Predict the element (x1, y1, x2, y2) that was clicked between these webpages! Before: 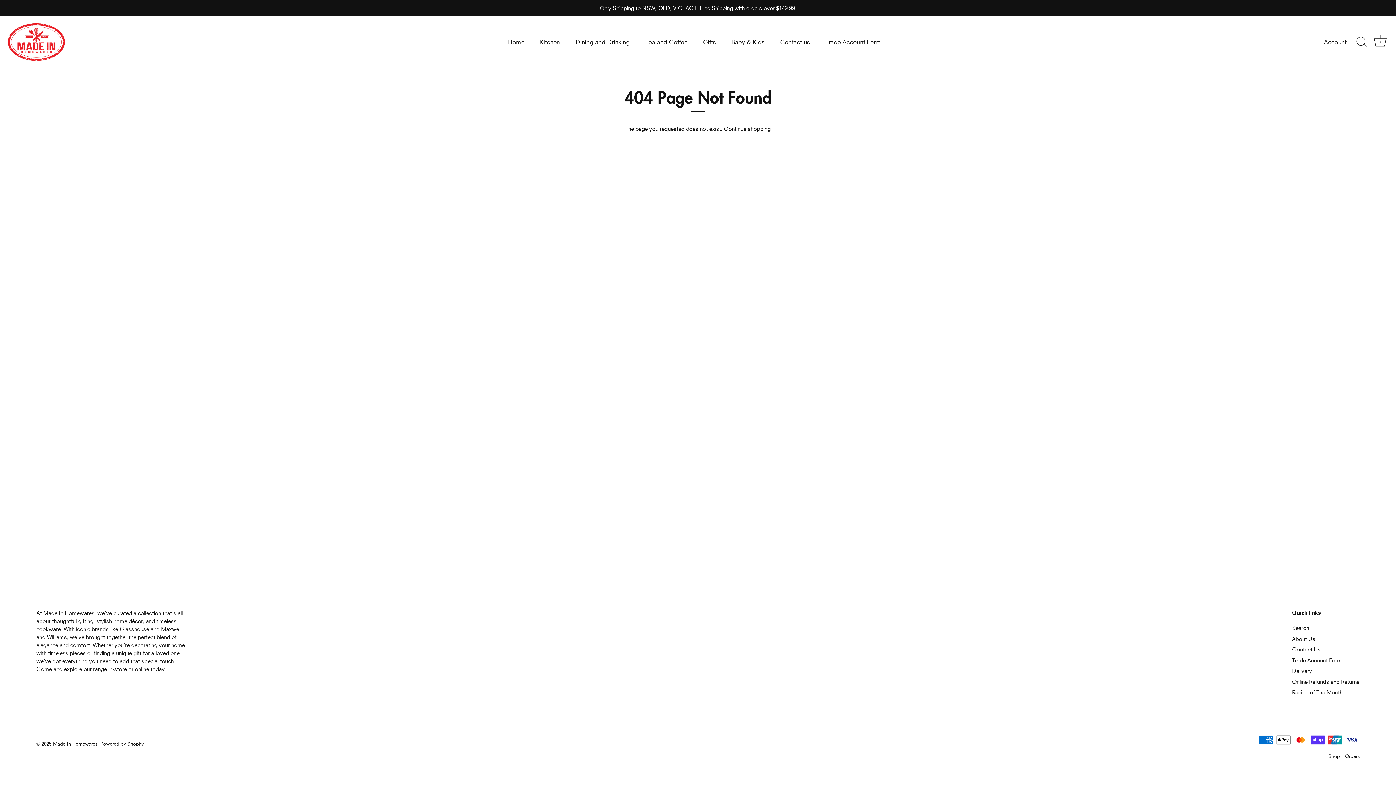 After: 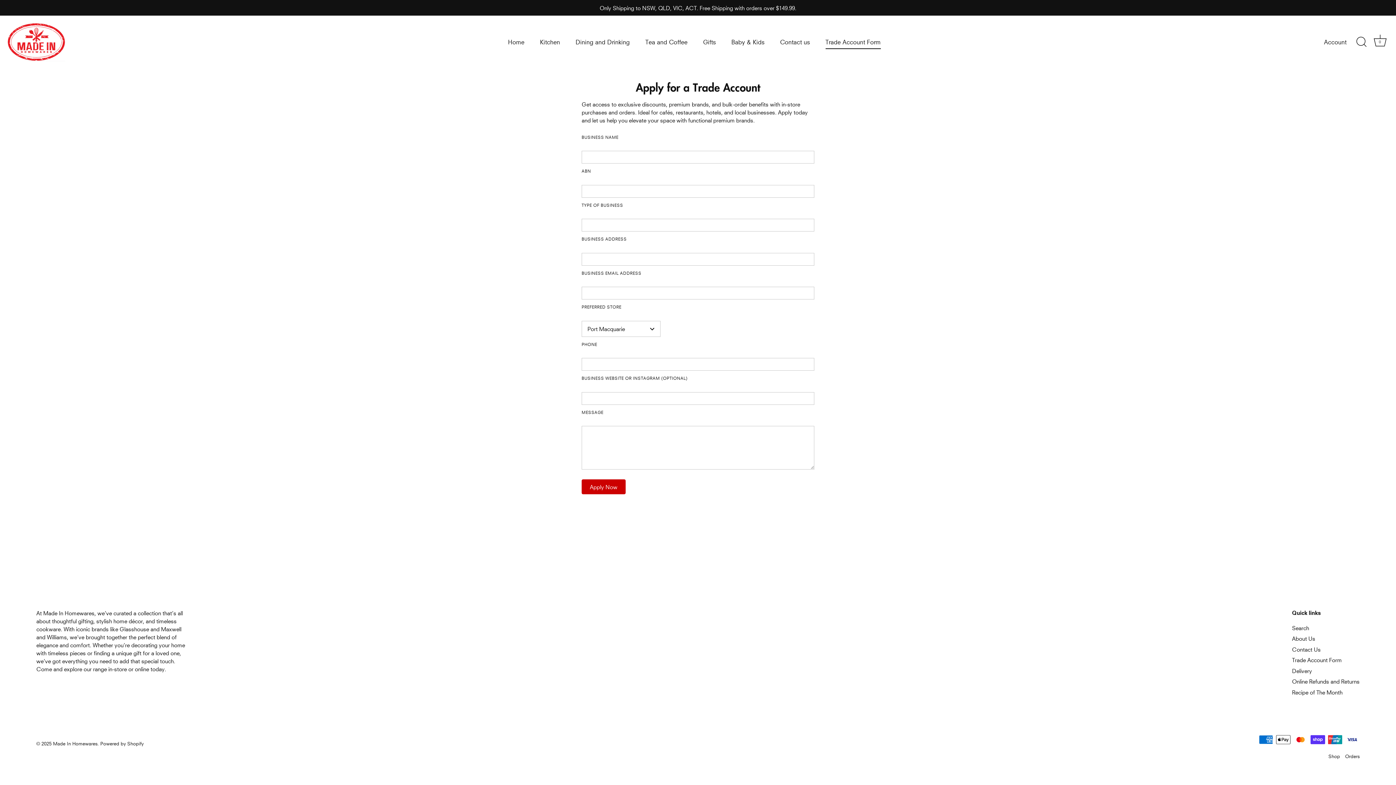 Action: label: Trade Account Form bbox: (1292, 657, 1342, 663)